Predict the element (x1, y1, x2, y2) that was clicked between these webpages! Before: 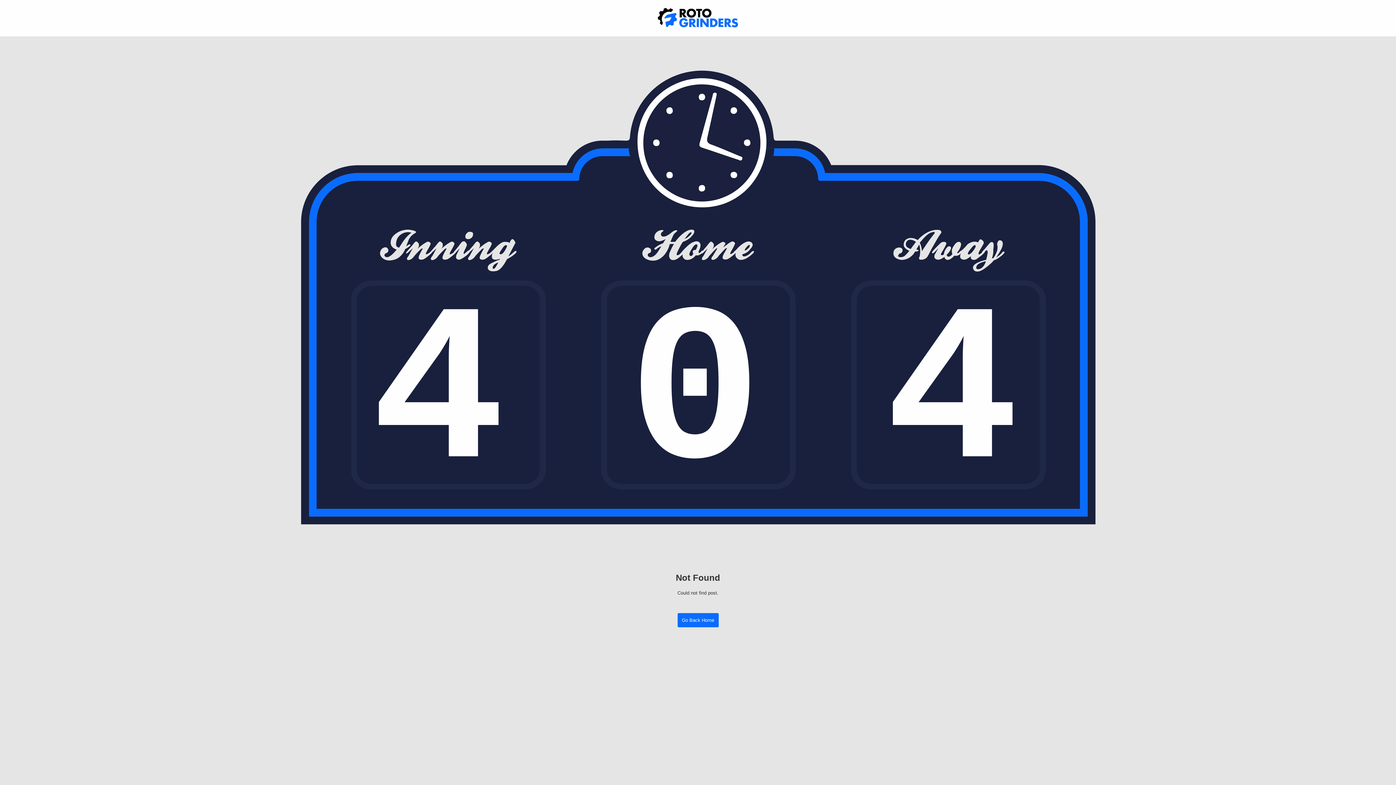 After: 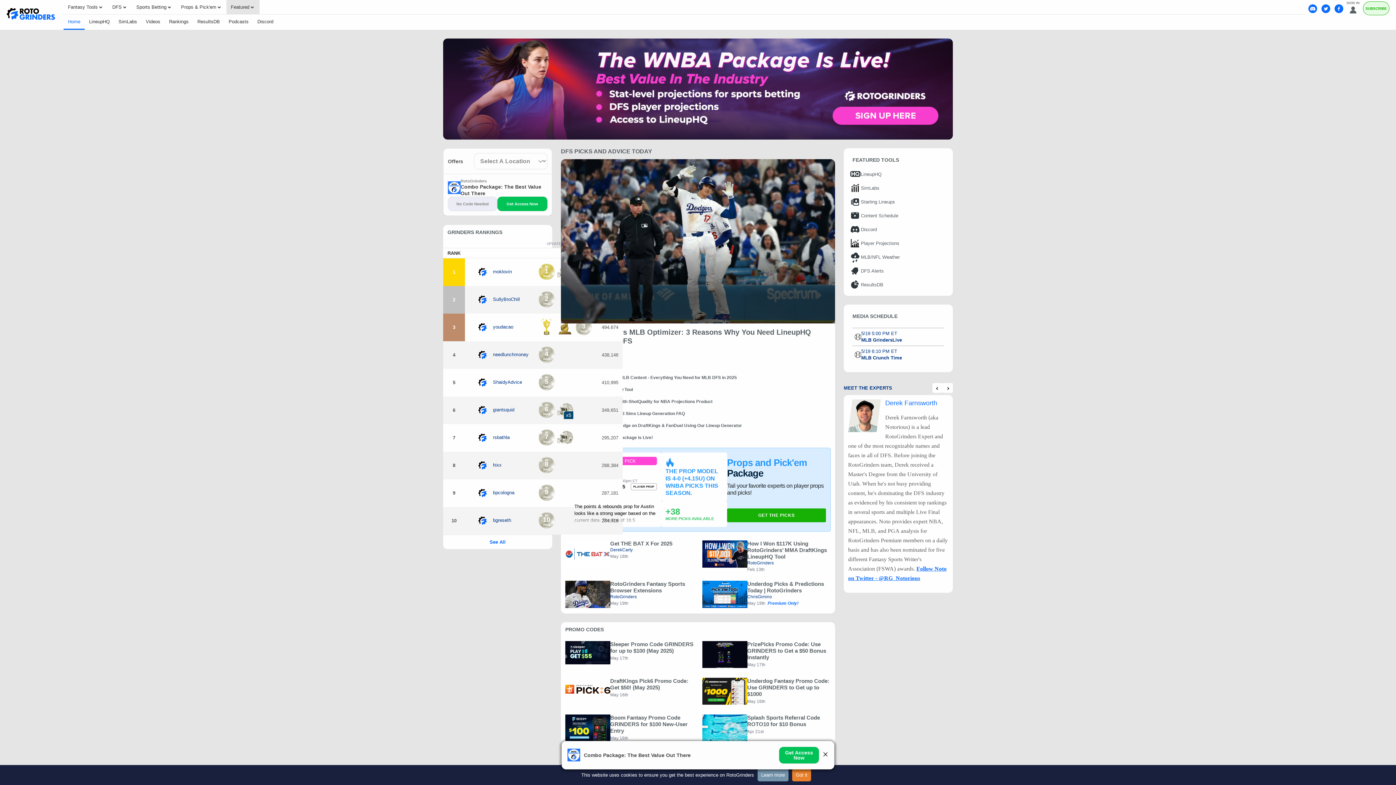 Action: bbox: (652, 4, 743, 32)